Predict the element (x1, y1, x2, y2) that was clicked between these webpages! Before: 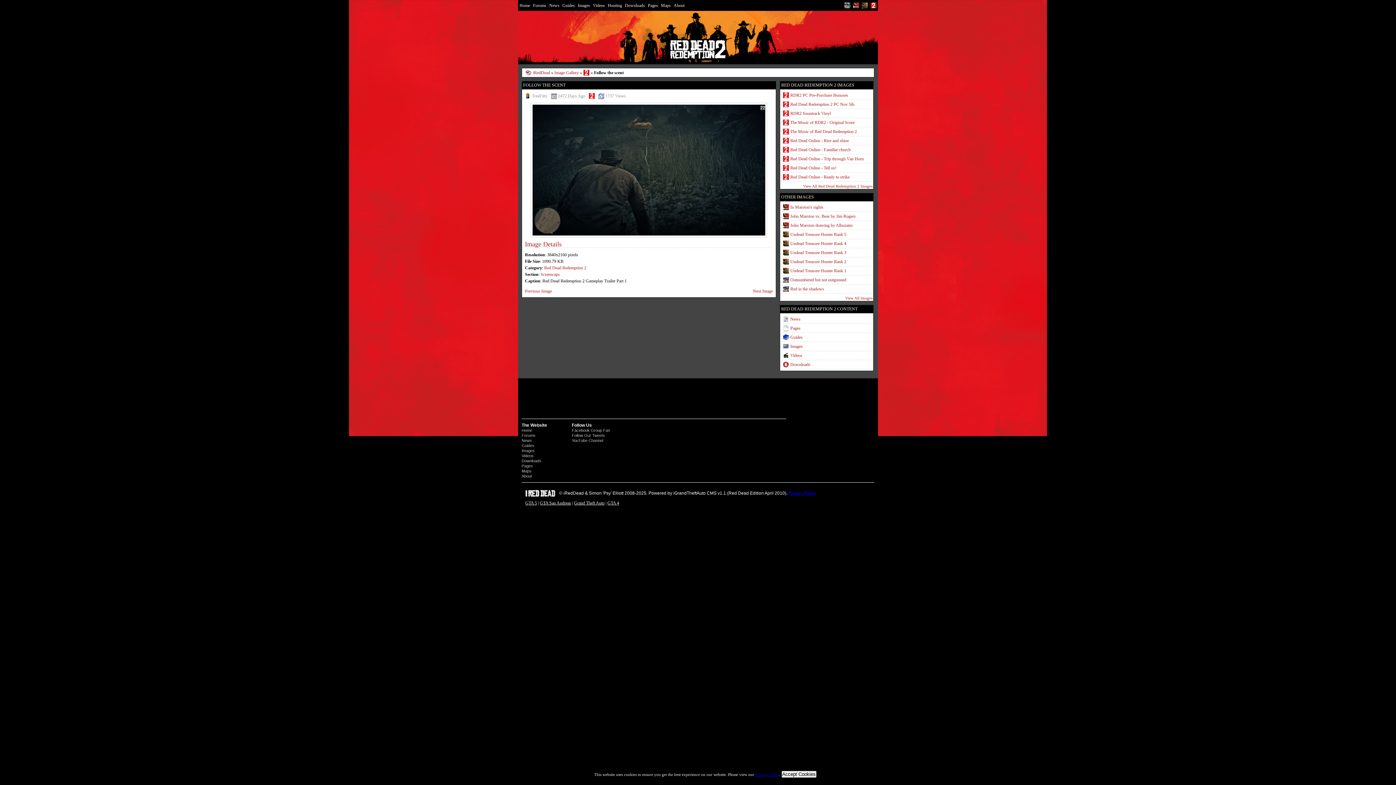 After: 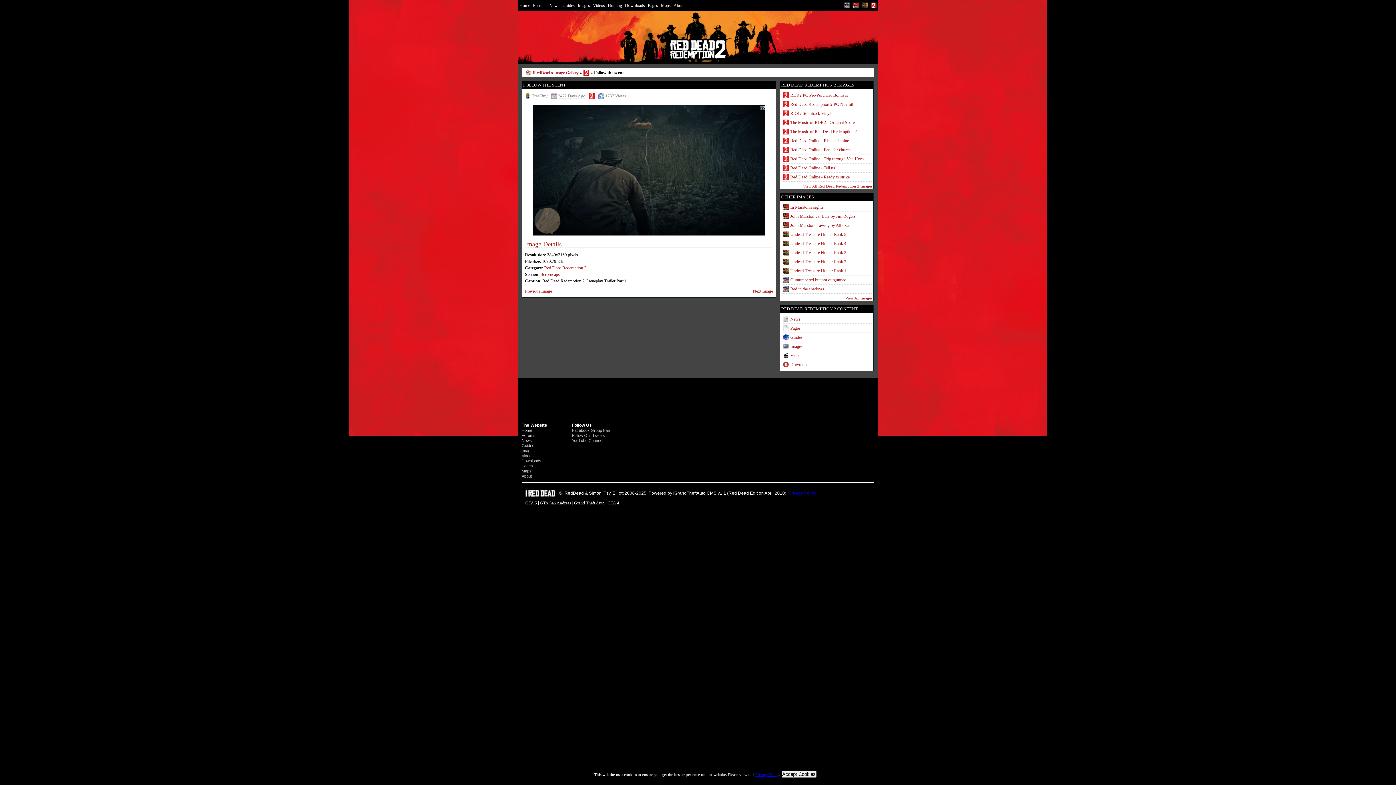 Action: label: Privacy Policy bbox: (755, 772, 779, 777)